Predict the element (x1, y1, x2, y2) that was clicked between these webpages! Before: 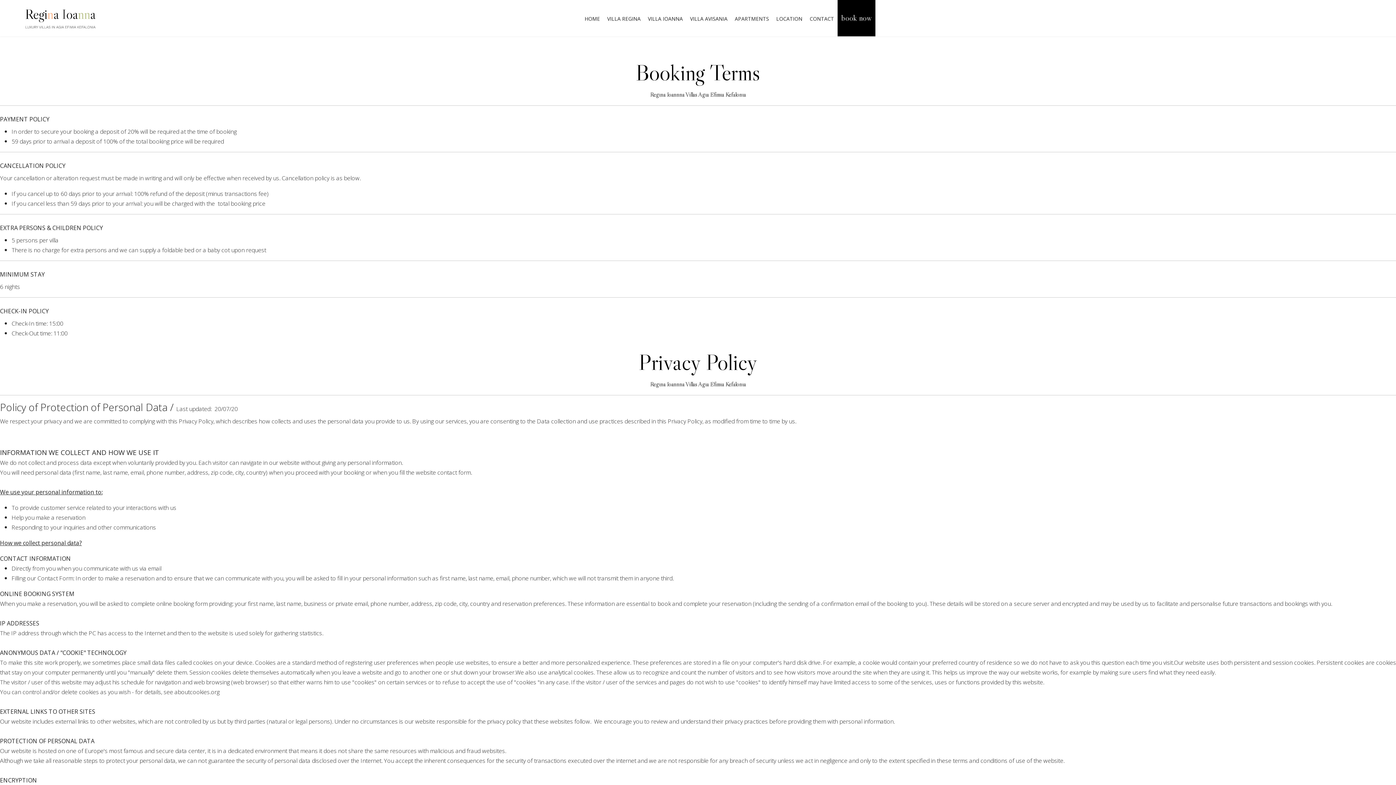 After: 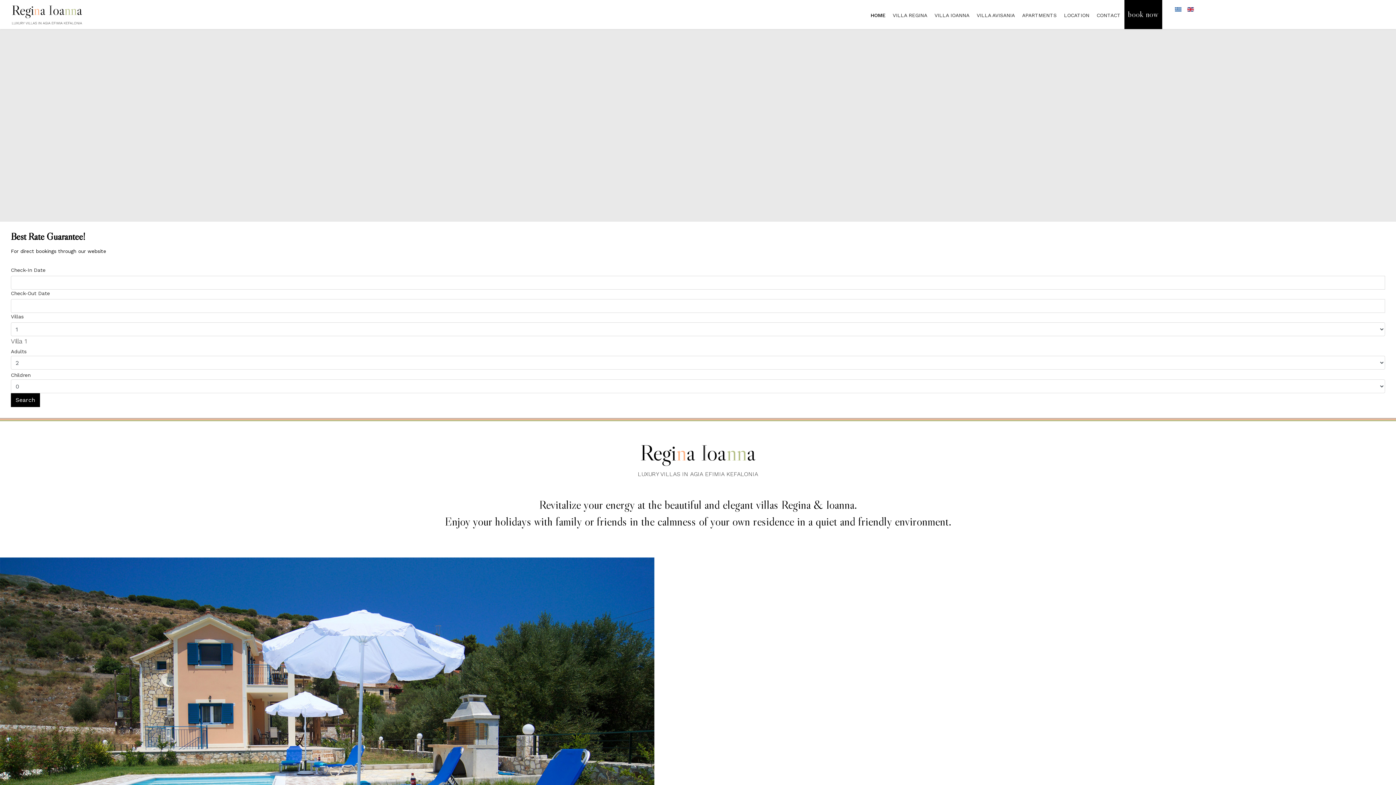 Action: bbox: (20, 4, 99, 32)